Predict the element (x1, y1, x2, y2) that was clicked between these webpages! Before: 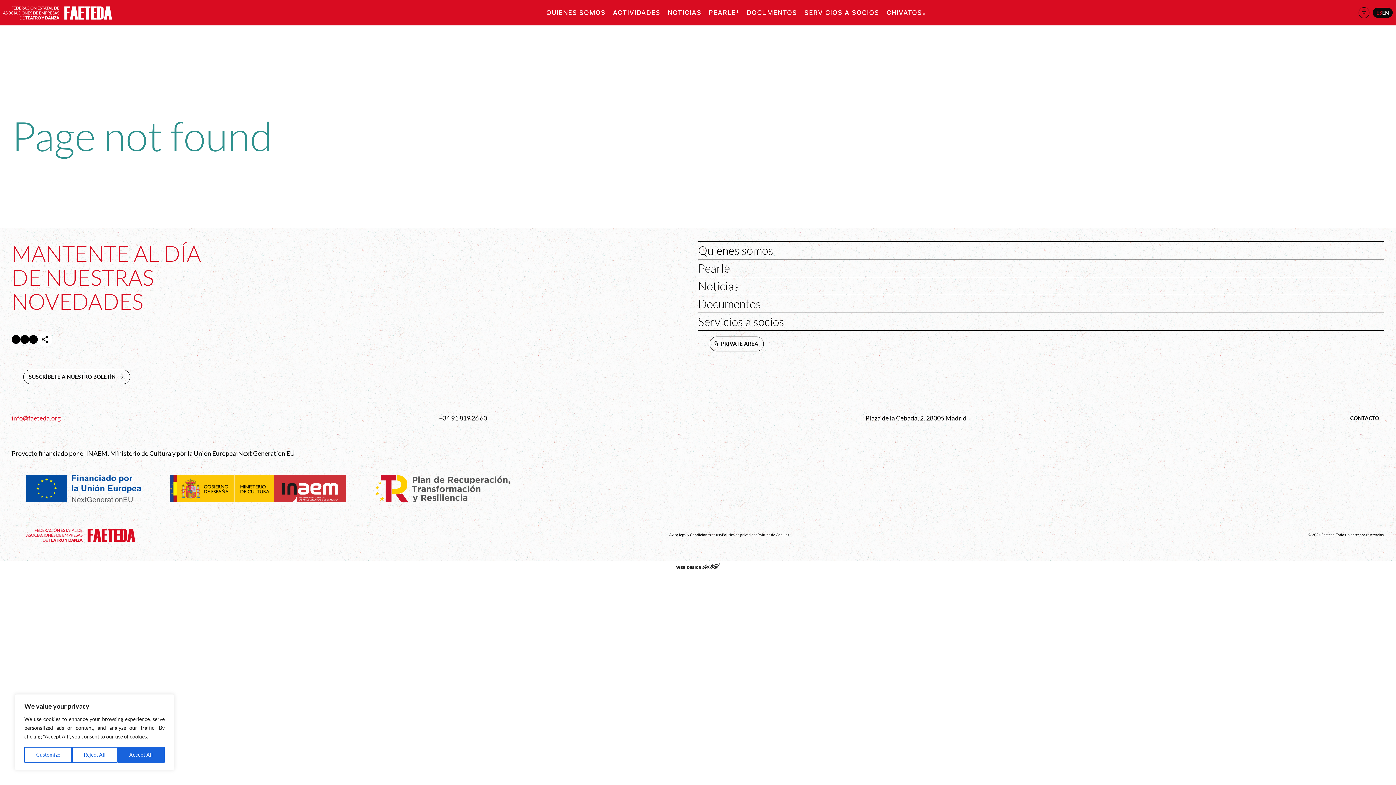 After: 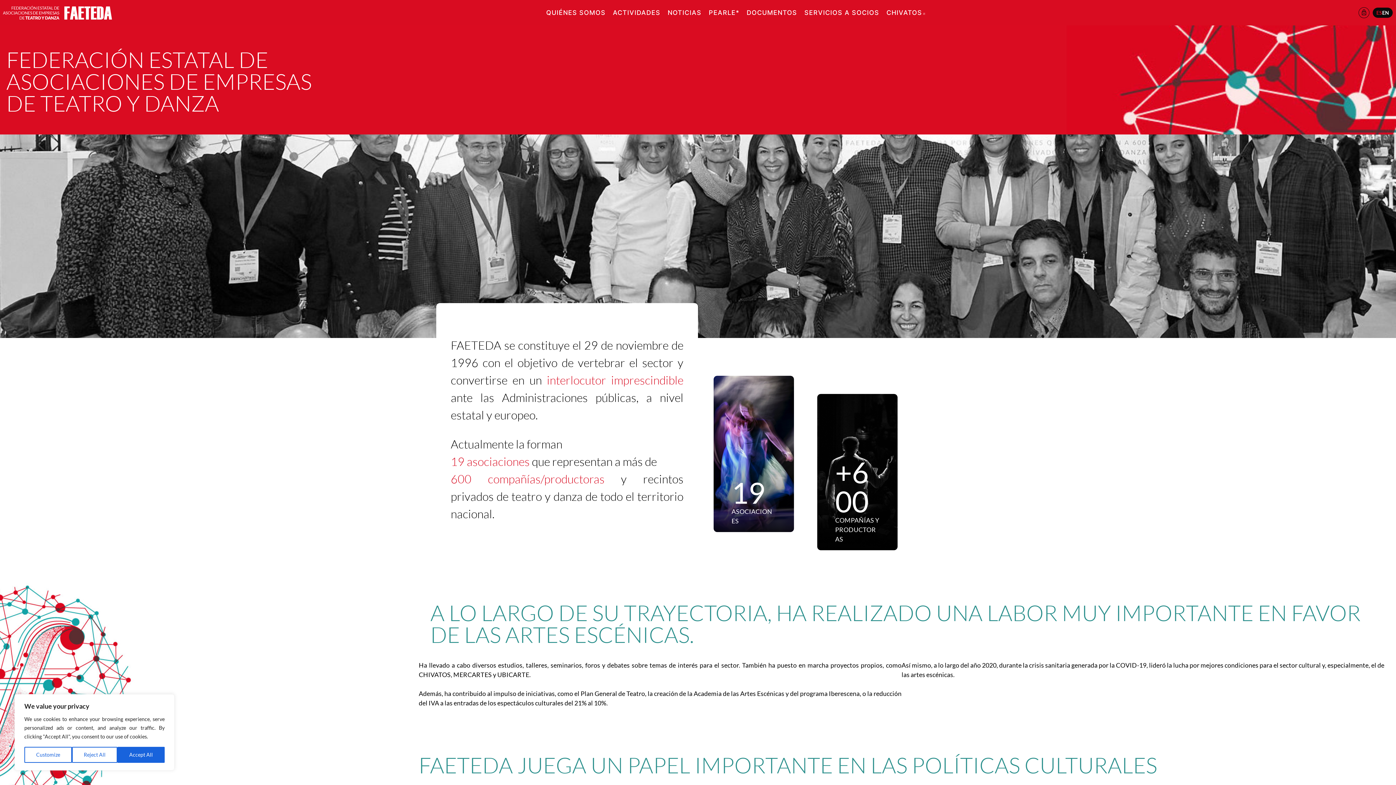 Action: label: ES bbox: (1376, 9, 1382, 16)